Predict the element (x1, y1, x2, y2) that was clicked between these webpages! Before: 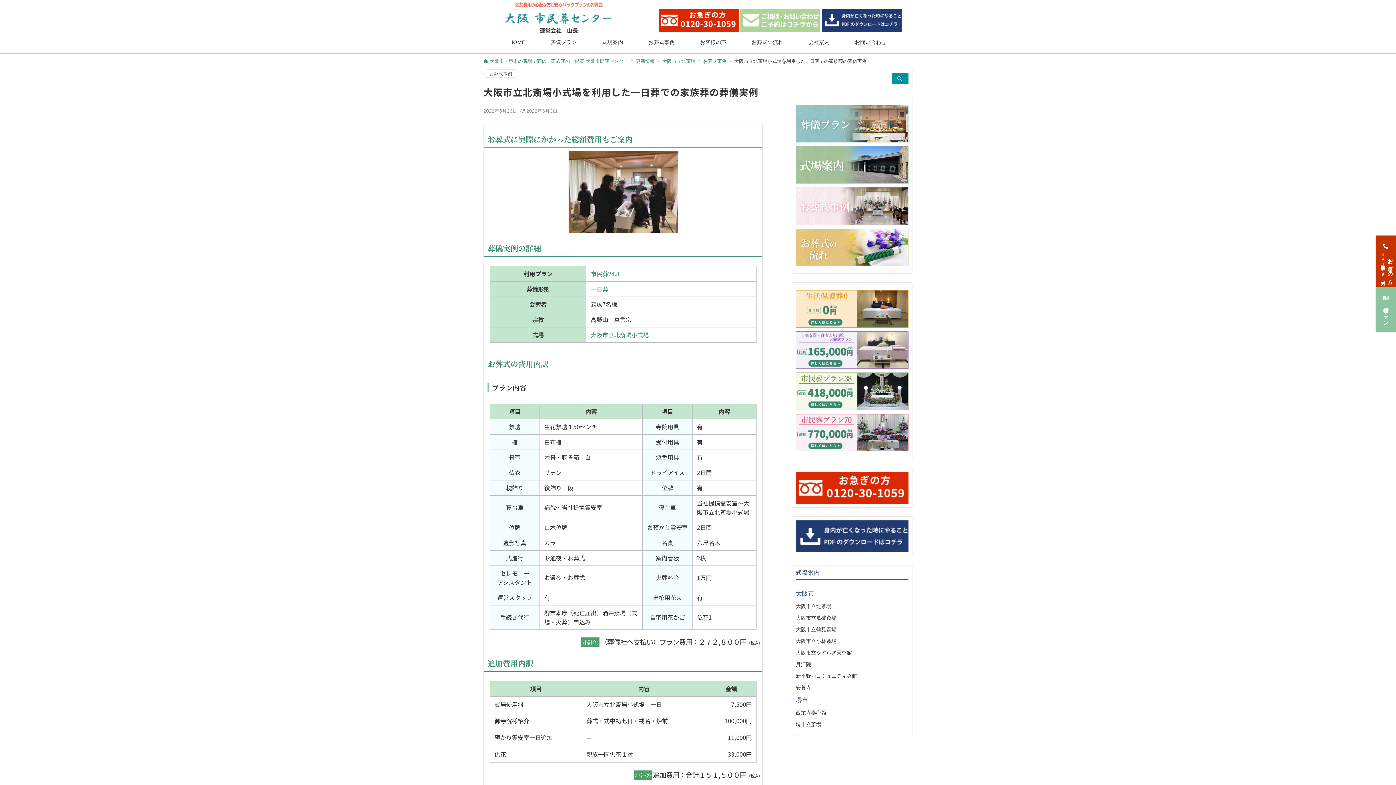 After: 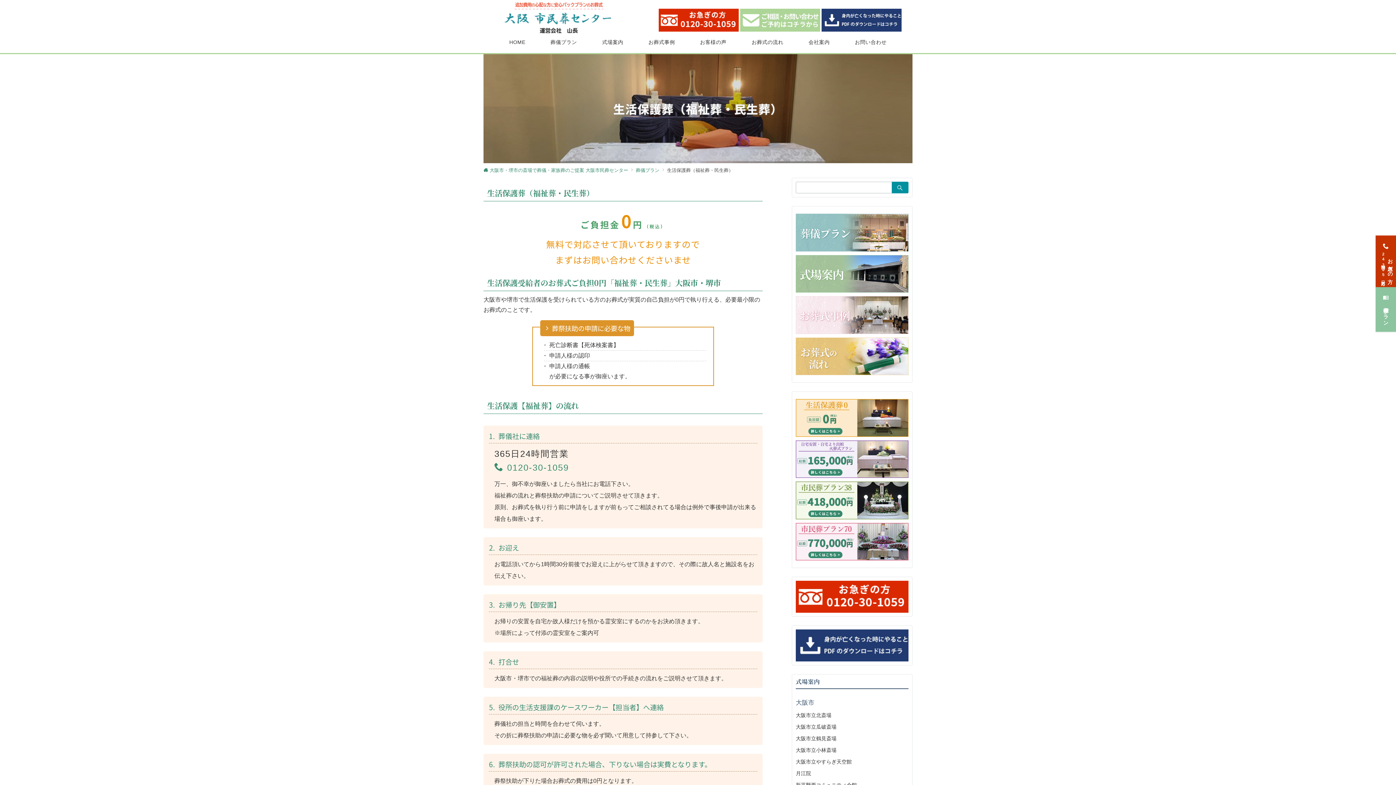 Action: bbox: (796, 290, 908, 327)